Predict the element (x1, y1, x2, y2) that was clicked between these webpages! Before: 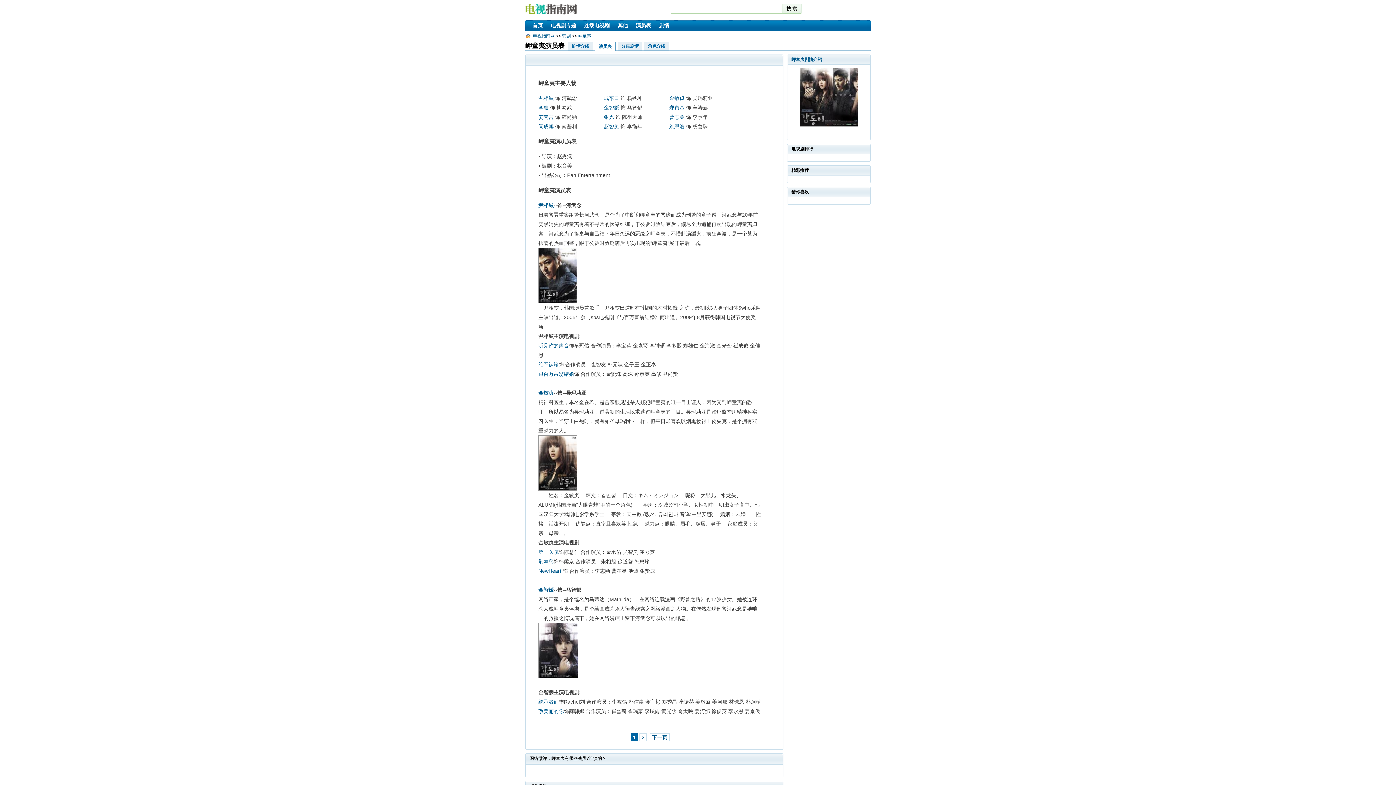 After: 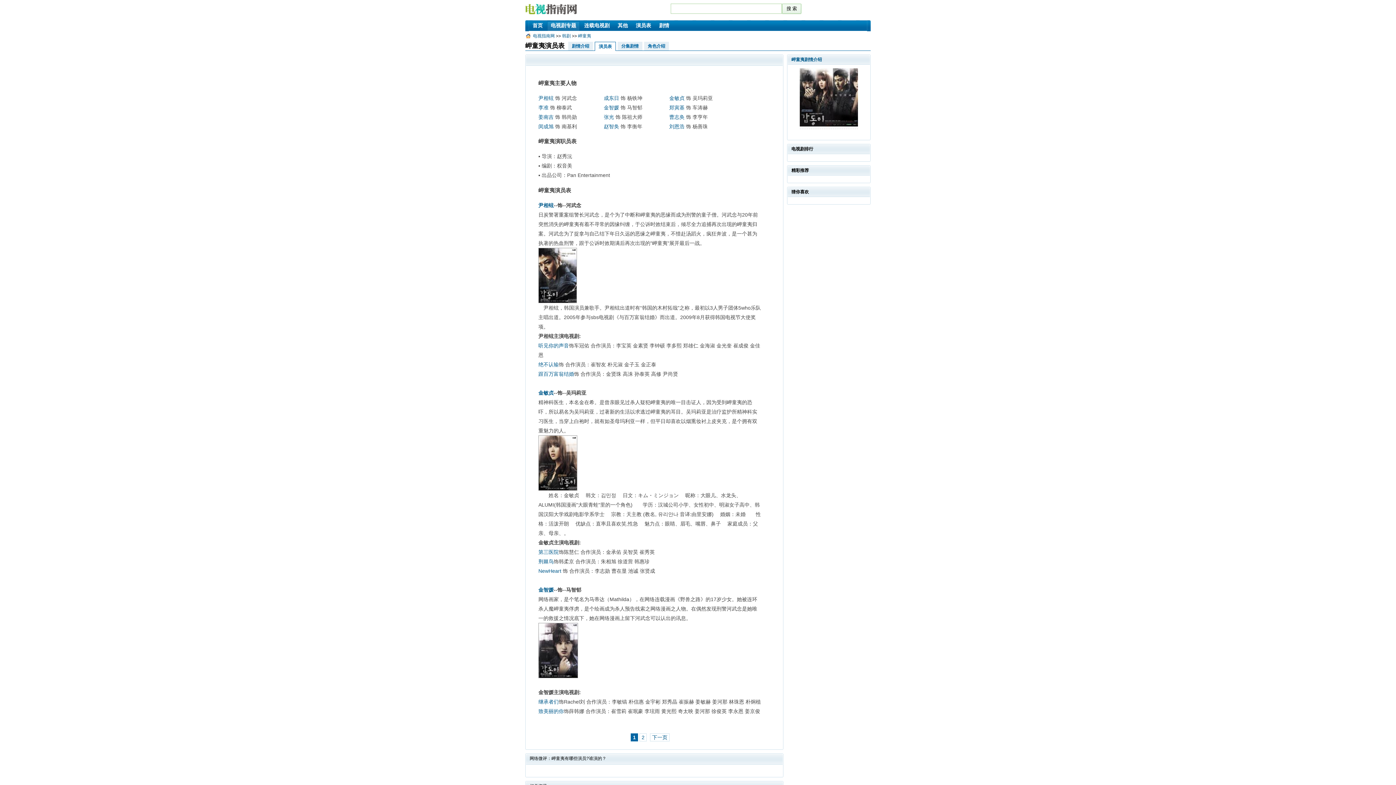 Action: bbox: (547, 20, 580, 30) label: 电视剧专题